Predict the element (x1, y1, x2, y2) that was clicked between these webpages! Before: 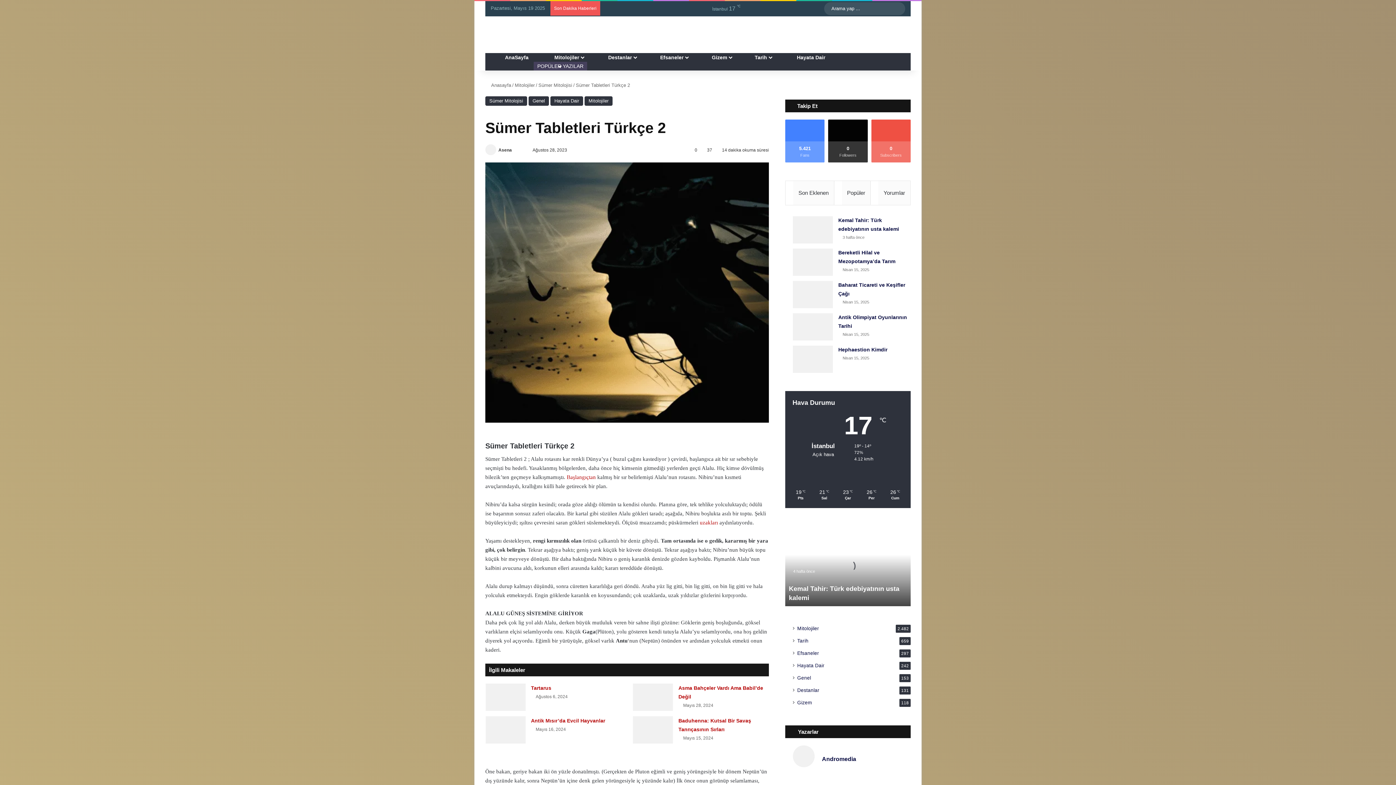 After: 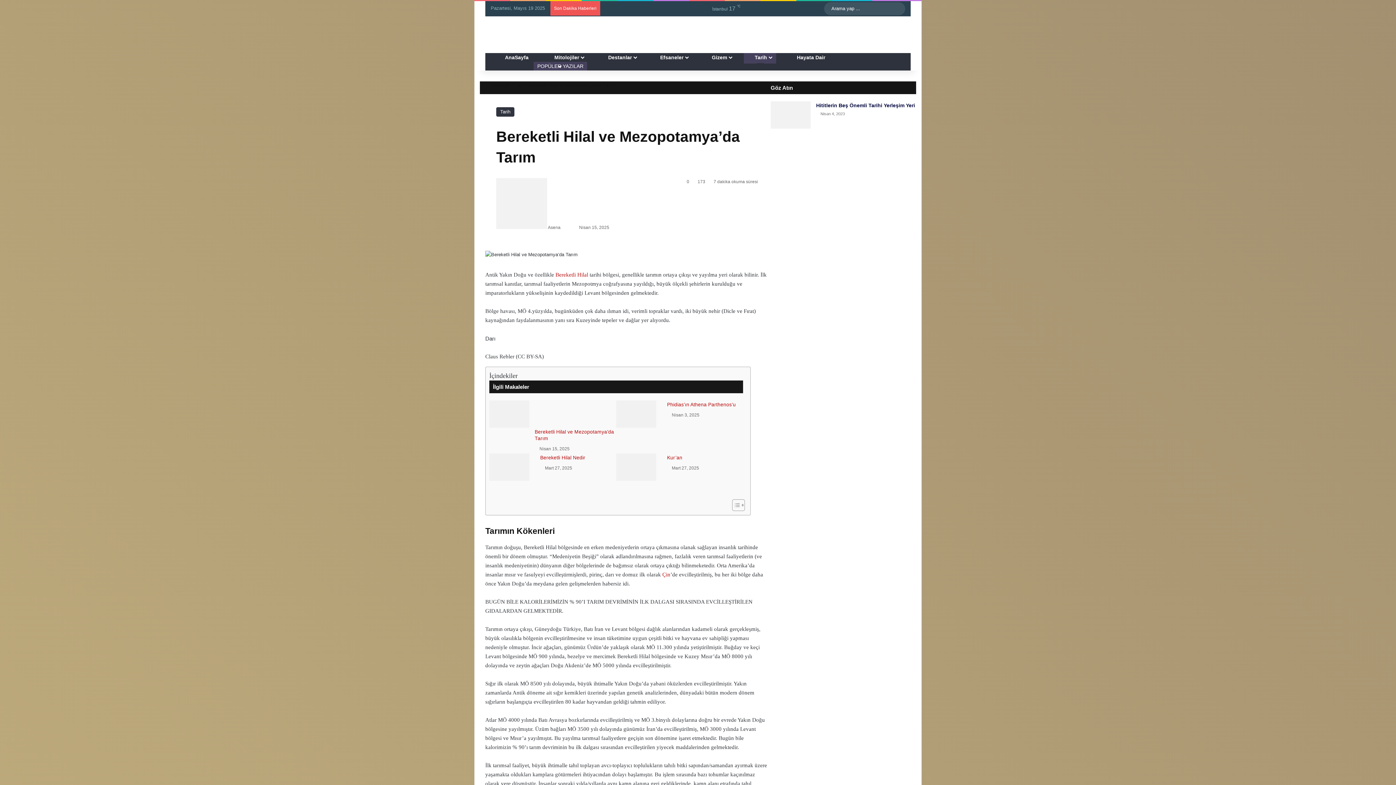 Action: label: Bereketli Hilal ve Mezopotamya’da Tarım bbox: (793, 248, 833, 276)